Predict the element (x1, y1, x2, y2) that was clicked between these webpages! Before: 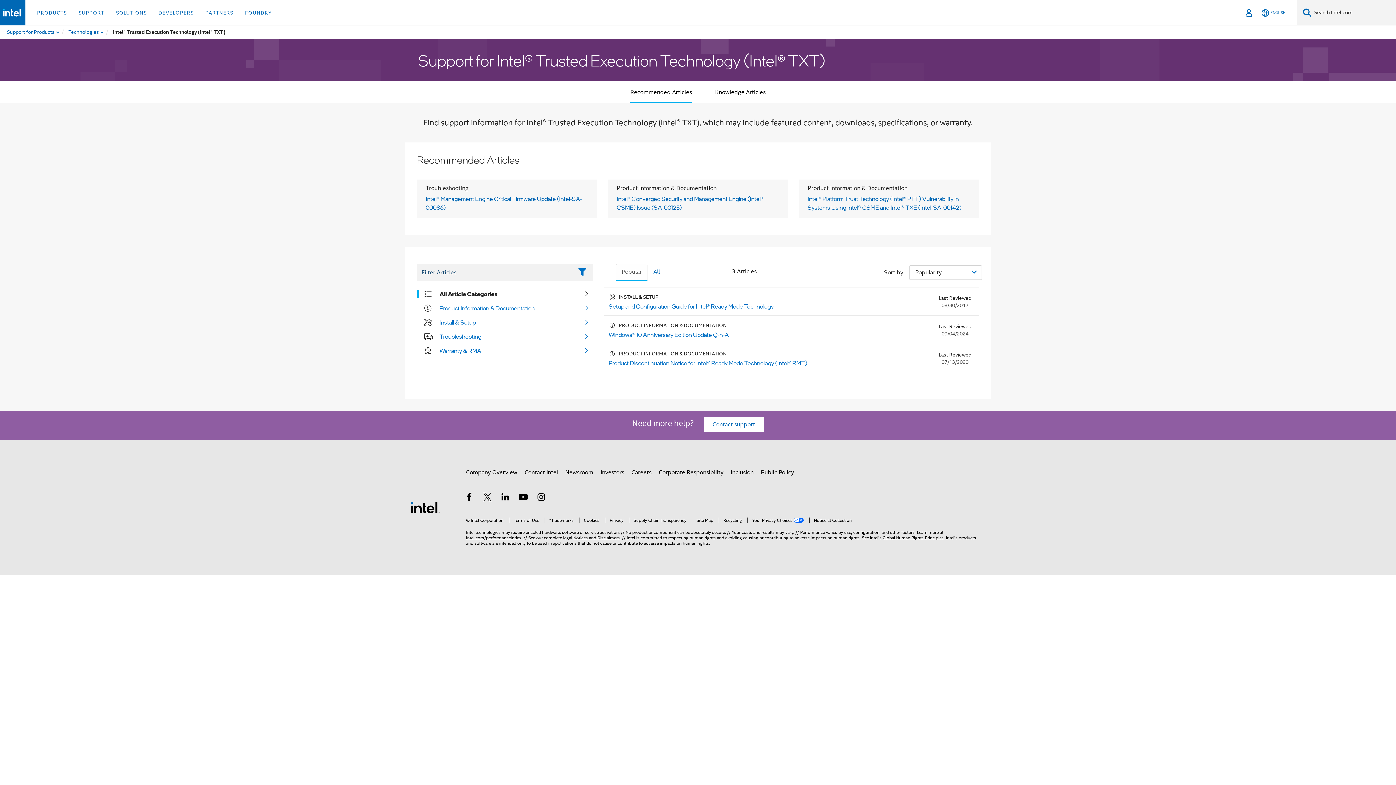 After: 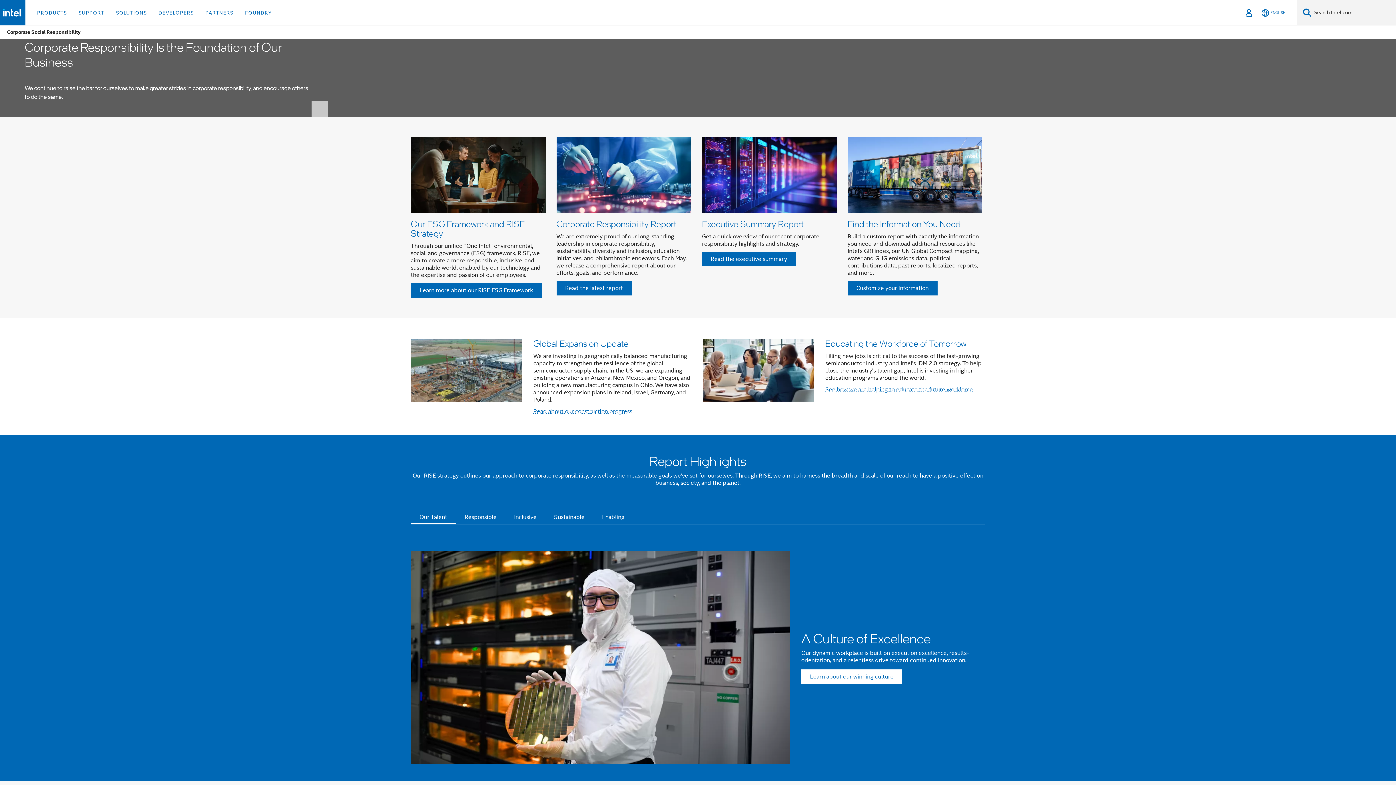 Action: label: Corporate Responsibility bbox: (658, 466, 723, 479)